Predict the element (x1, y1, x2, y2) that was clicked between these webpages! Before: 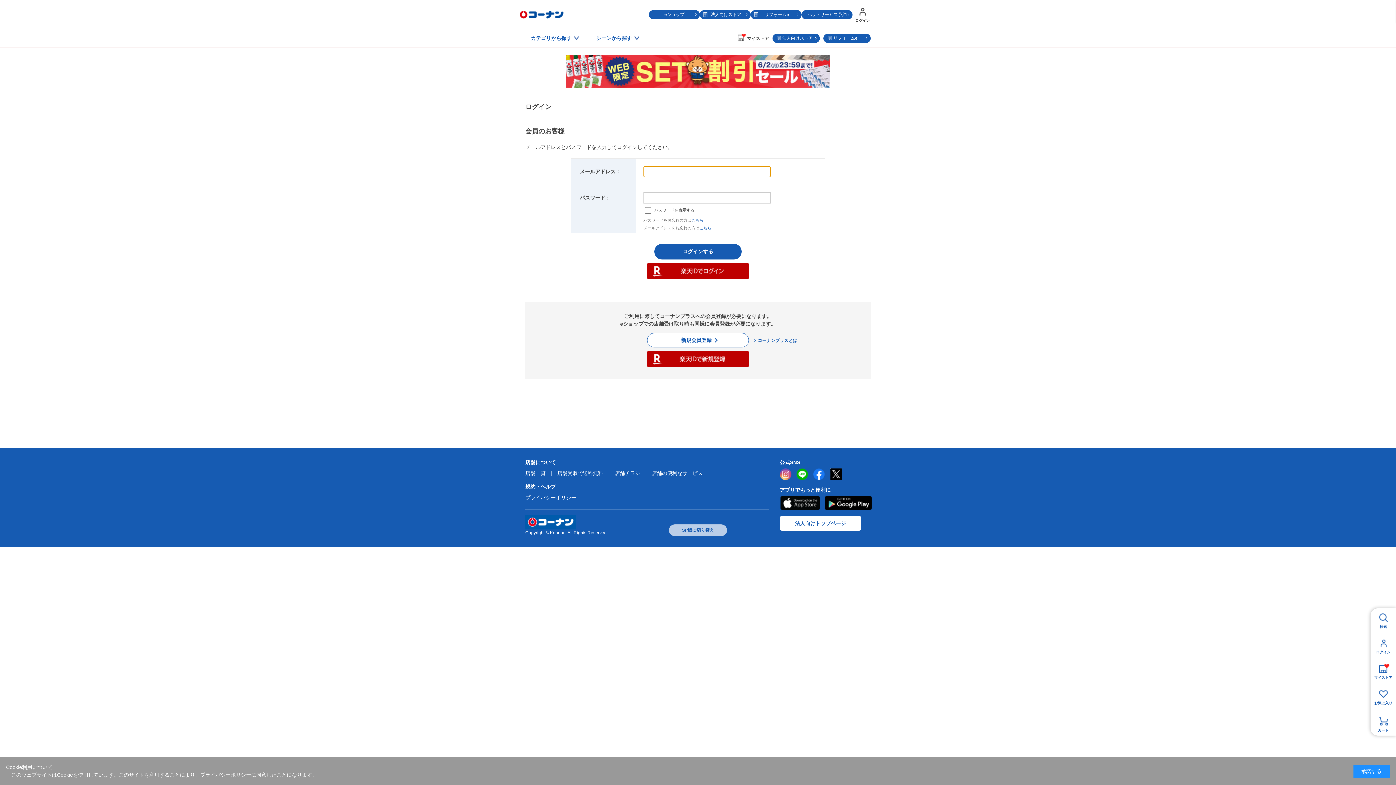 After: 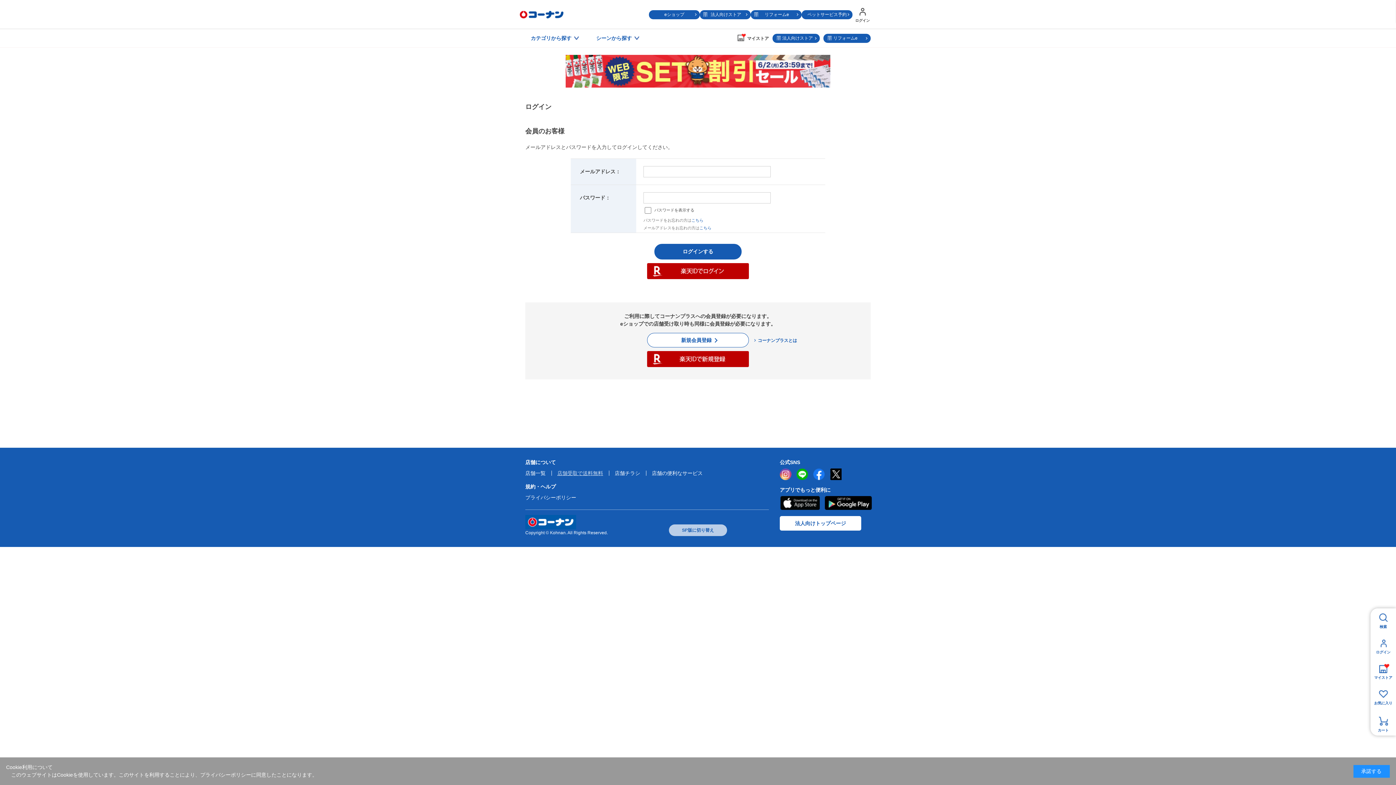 Action: bbox: (557, 470, 603, 476) label: 店舗受取で送料無料